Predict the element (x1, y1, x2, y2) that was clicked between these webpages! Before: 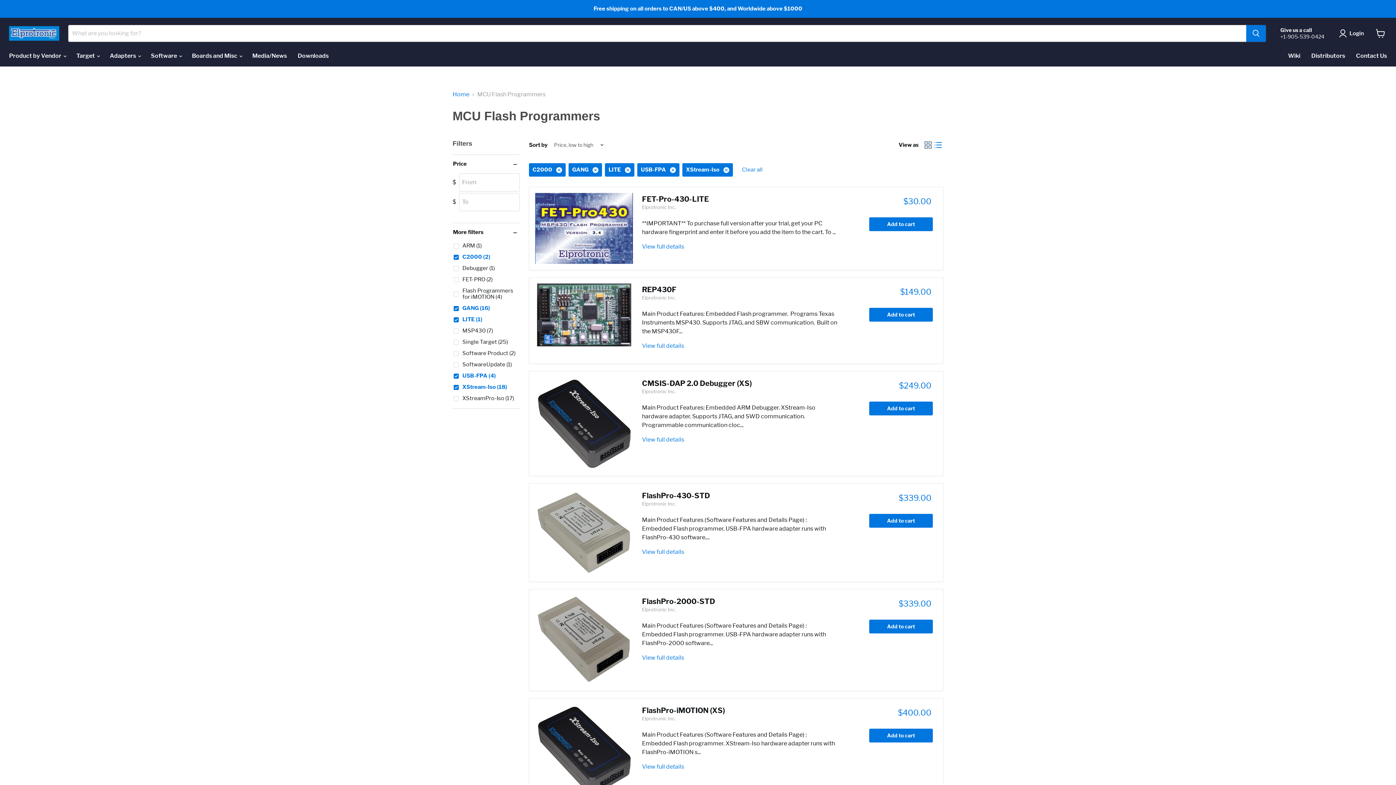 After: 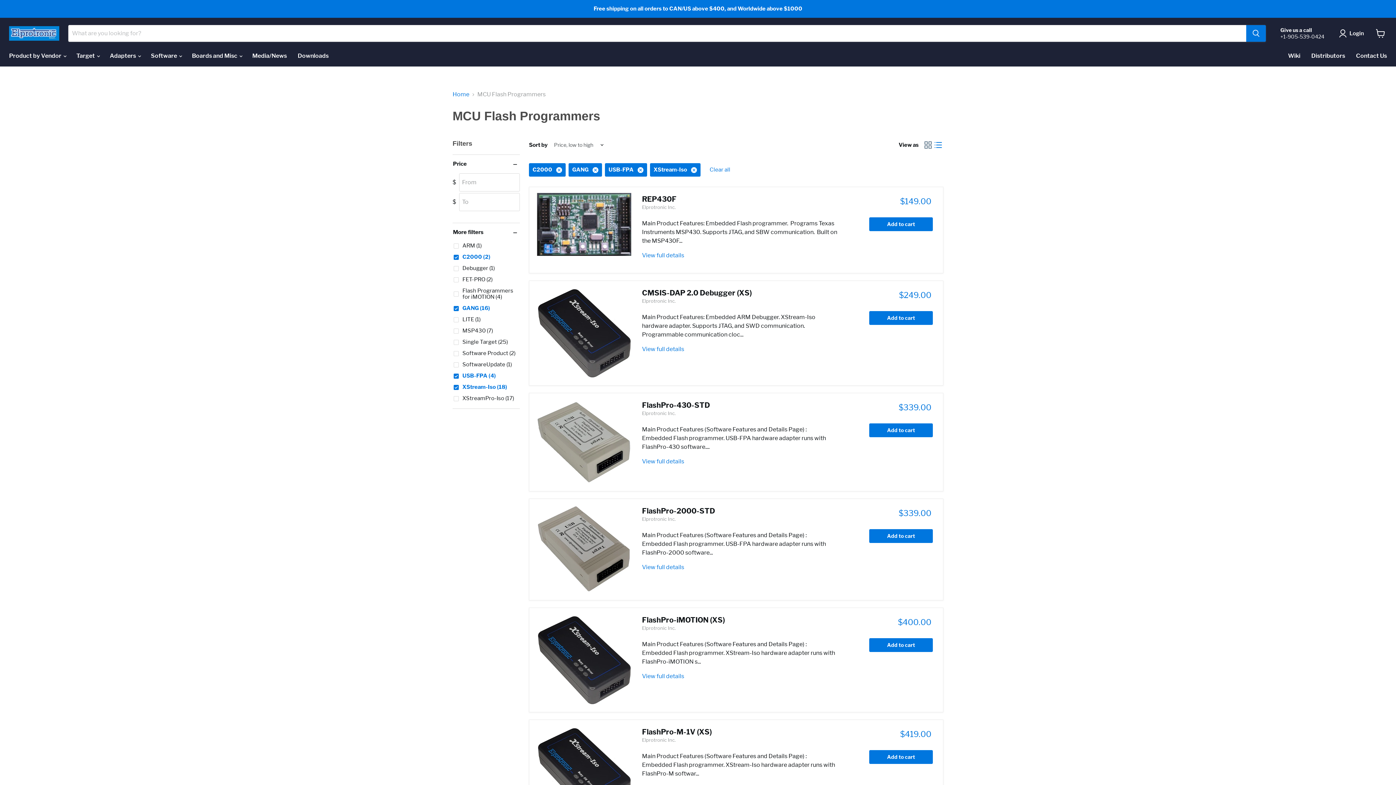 Action: bbox: (452, 315, 483, 324) label: LITE (1)